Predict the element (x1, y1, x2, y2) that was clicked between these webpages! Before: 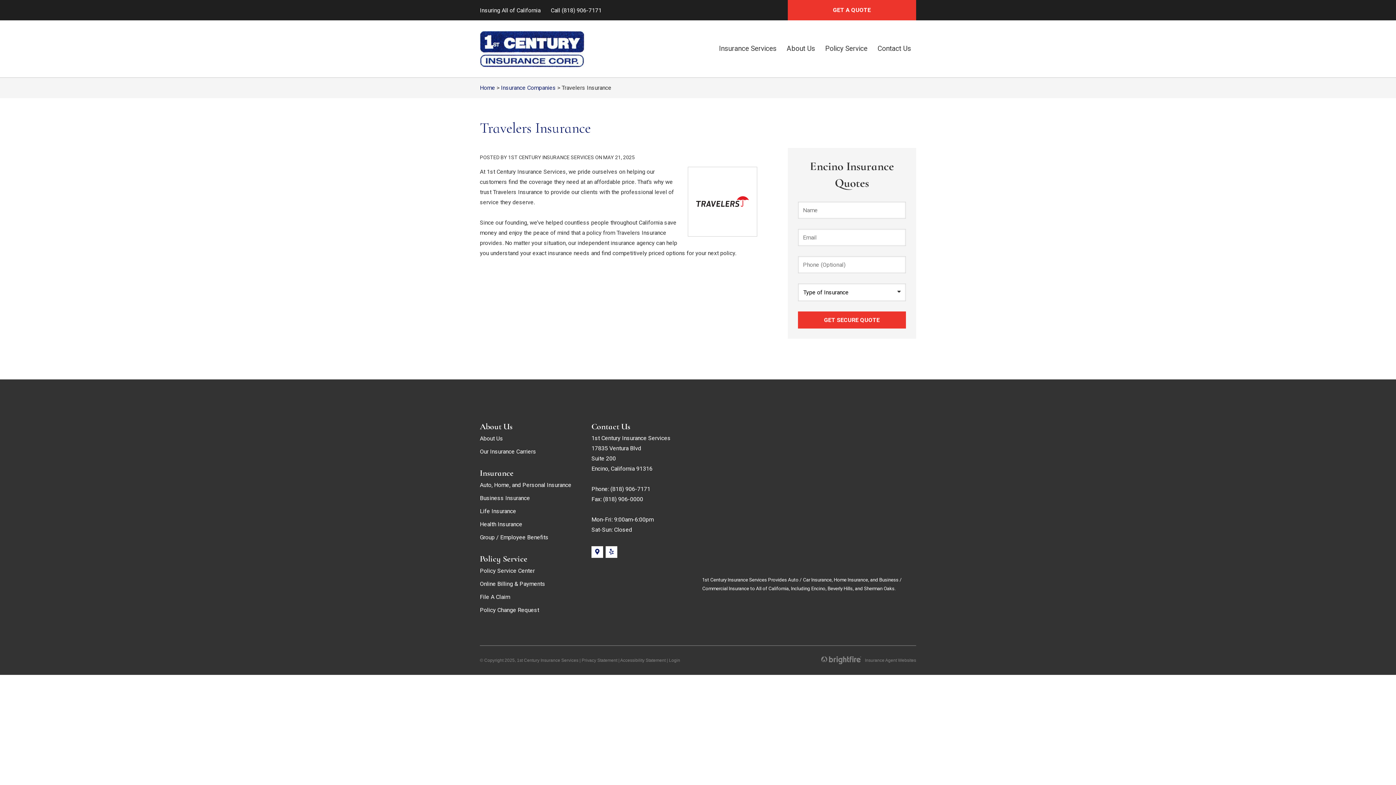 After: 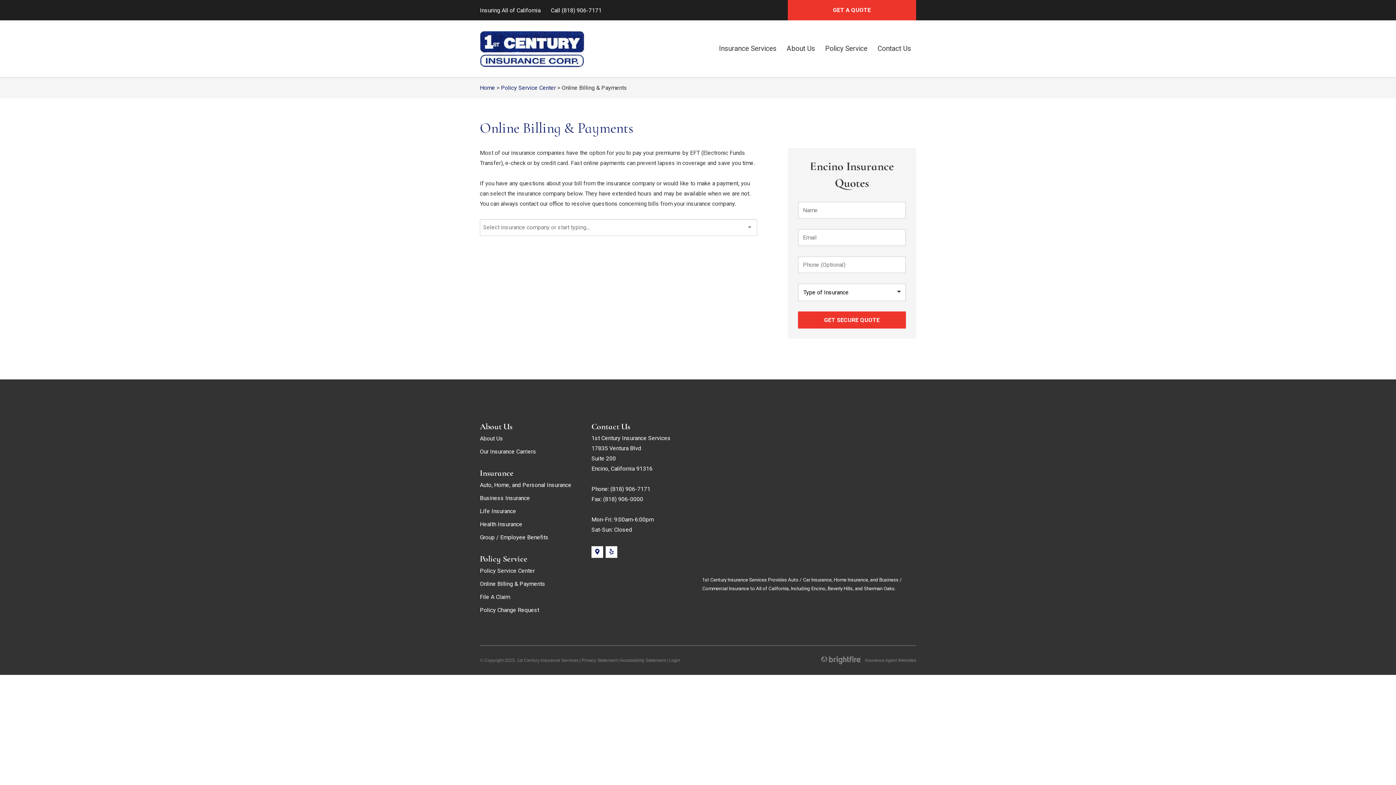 Action: label: Online Billing & Payments bbox: (480, 577, 545, 590)